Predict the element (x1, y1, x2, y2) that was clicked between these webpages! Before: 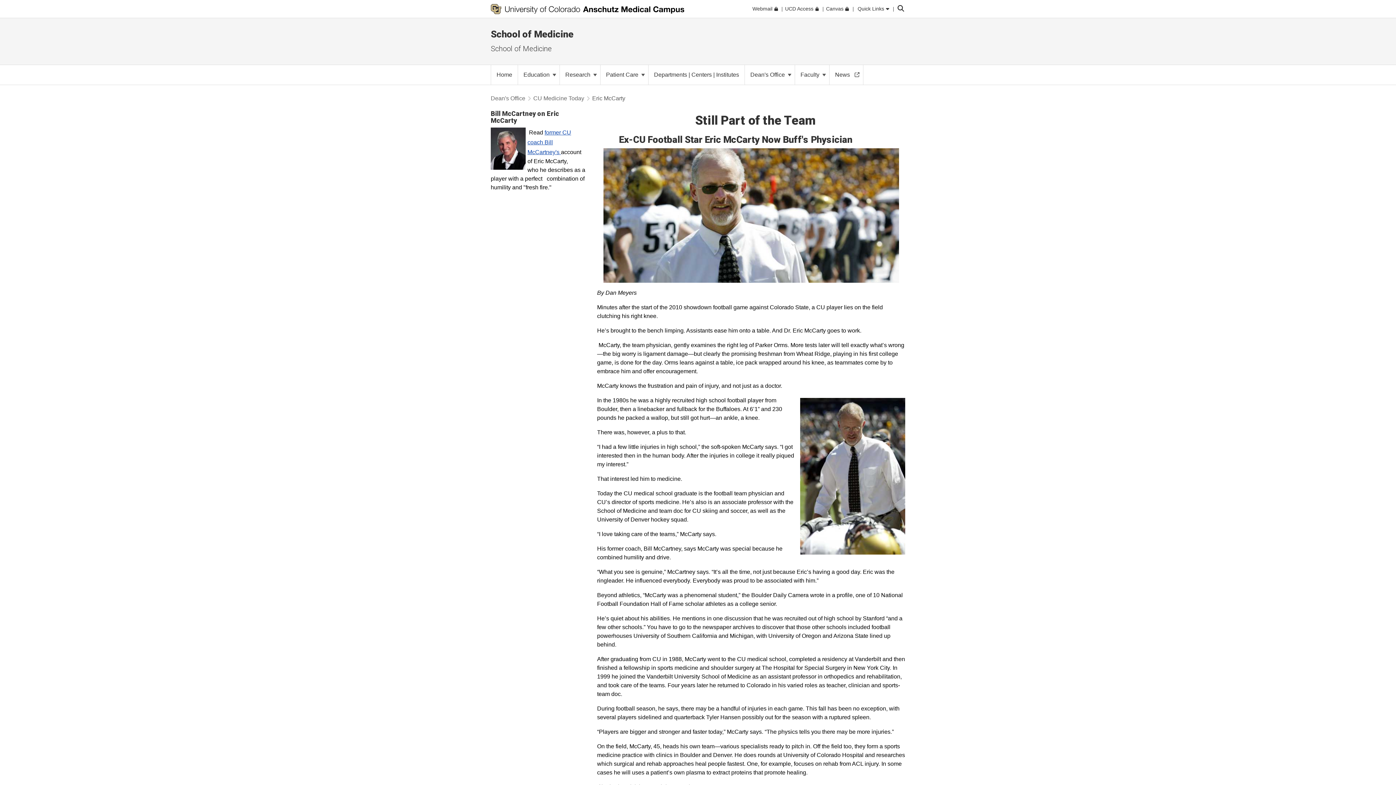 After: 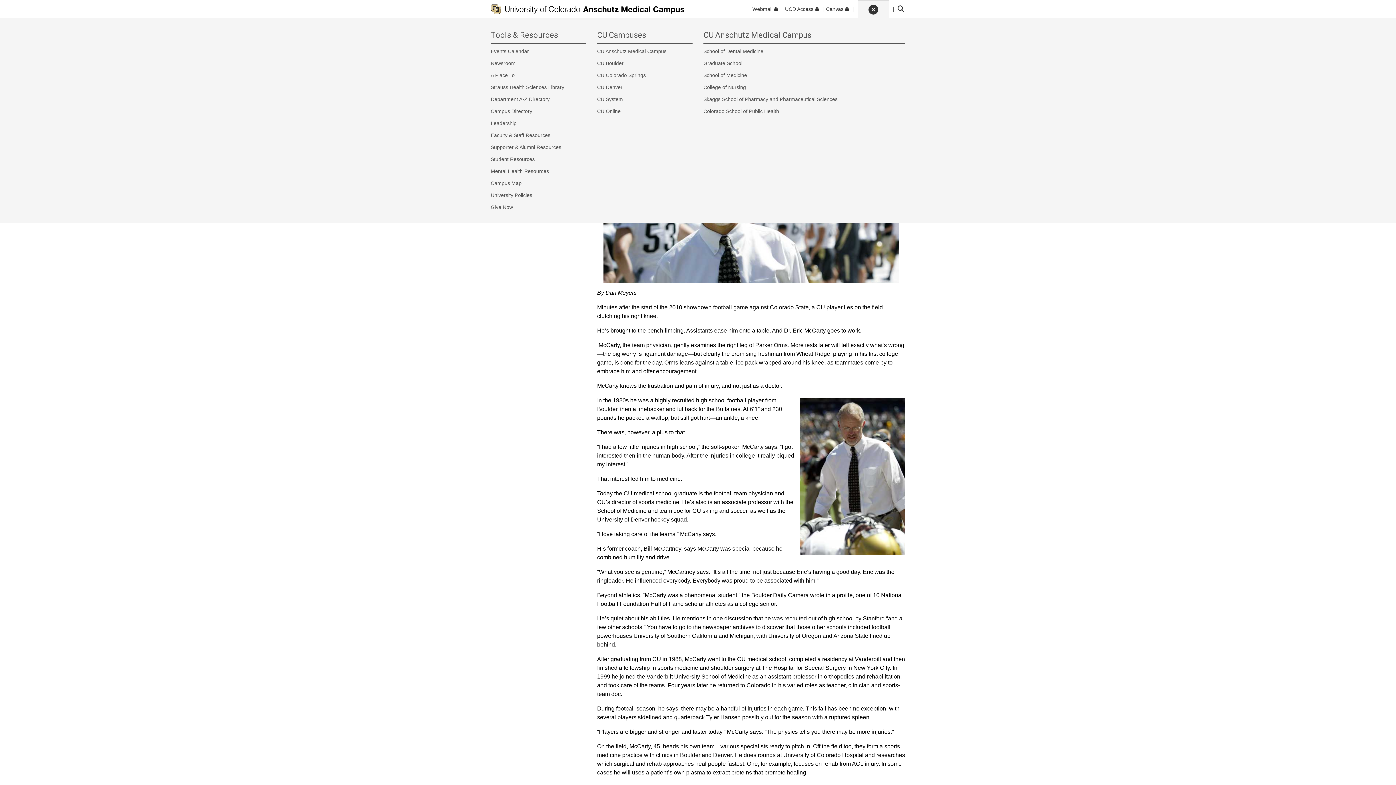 Action: bbox: (857, 5, 889, 12) label: Quick Links